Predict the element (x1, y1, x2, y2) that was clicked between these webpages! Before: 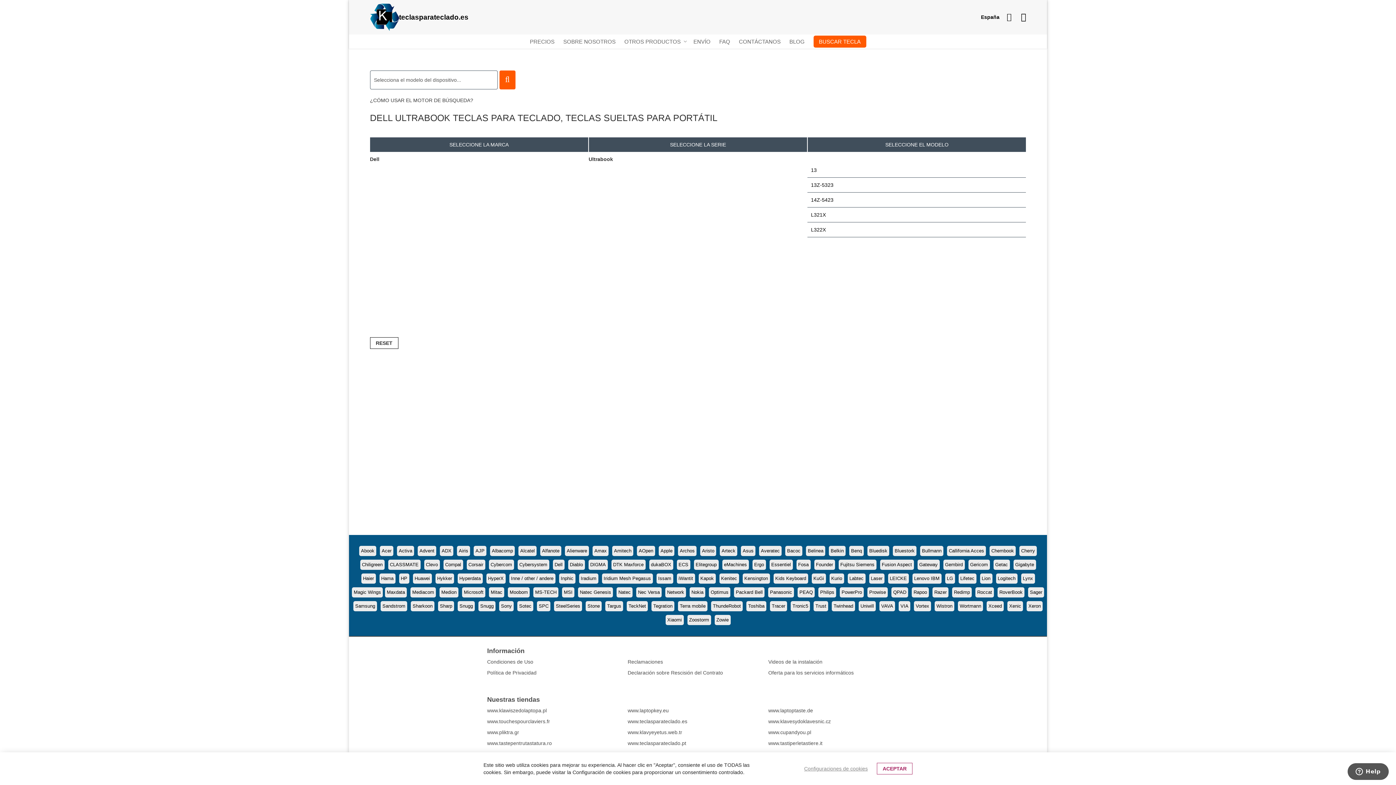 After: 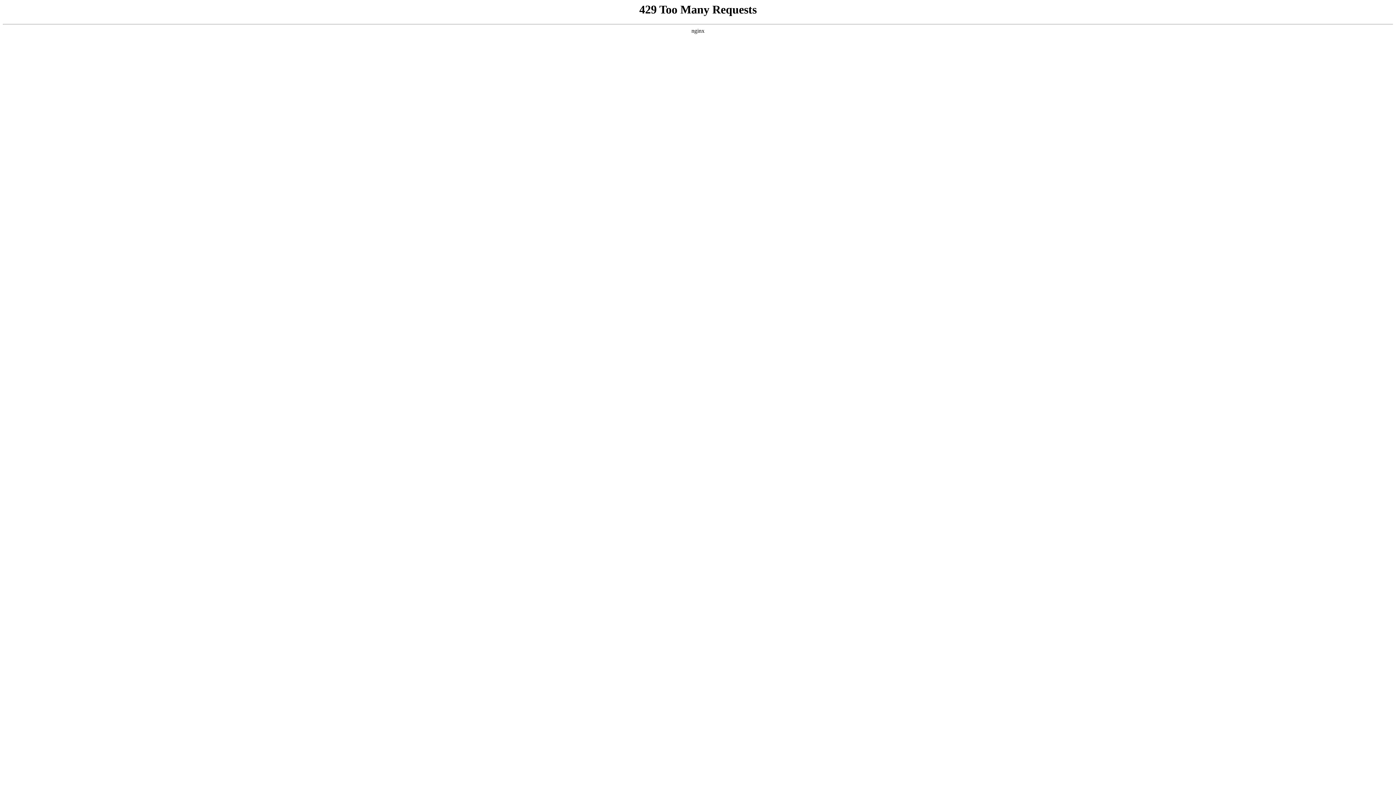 Action: bbox: (459, 576, 480, 581) label: Hyperdata